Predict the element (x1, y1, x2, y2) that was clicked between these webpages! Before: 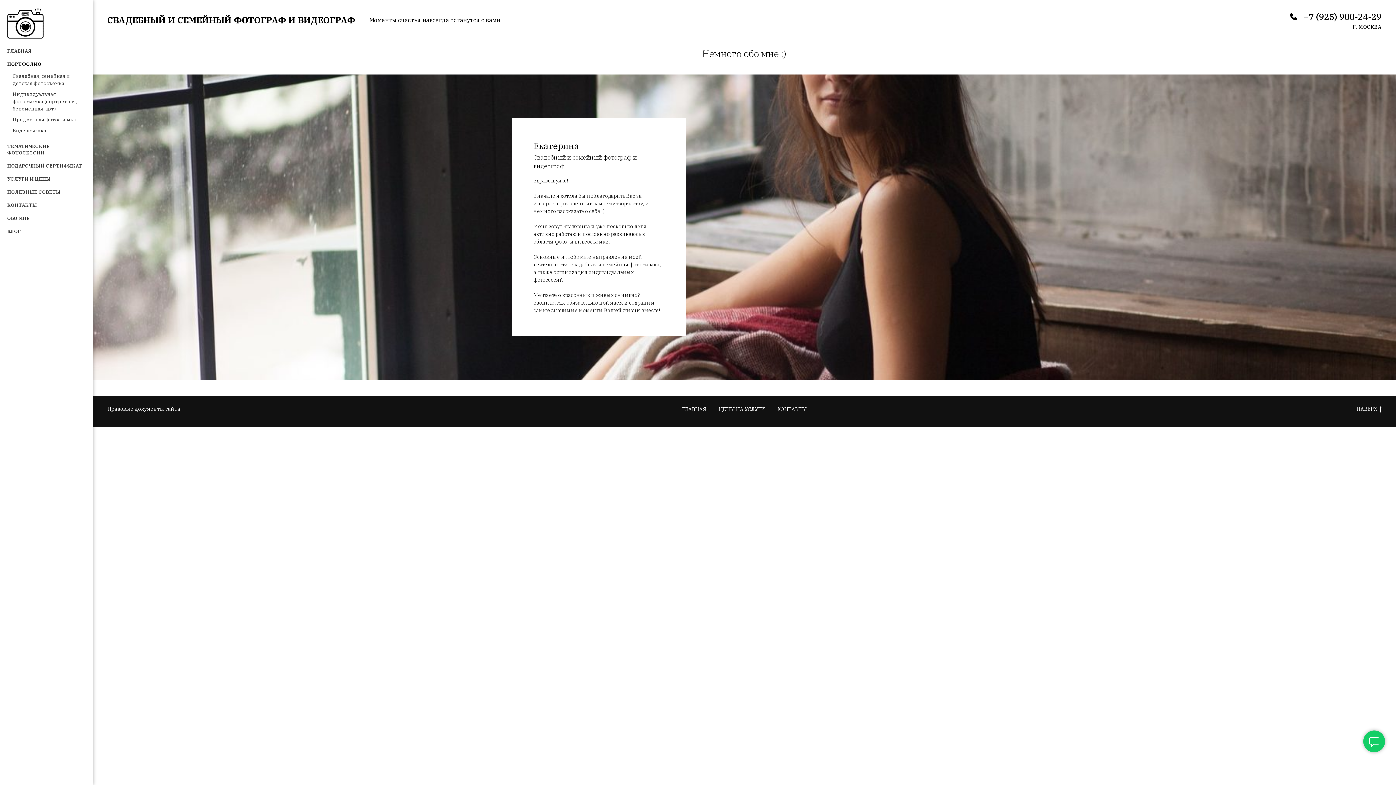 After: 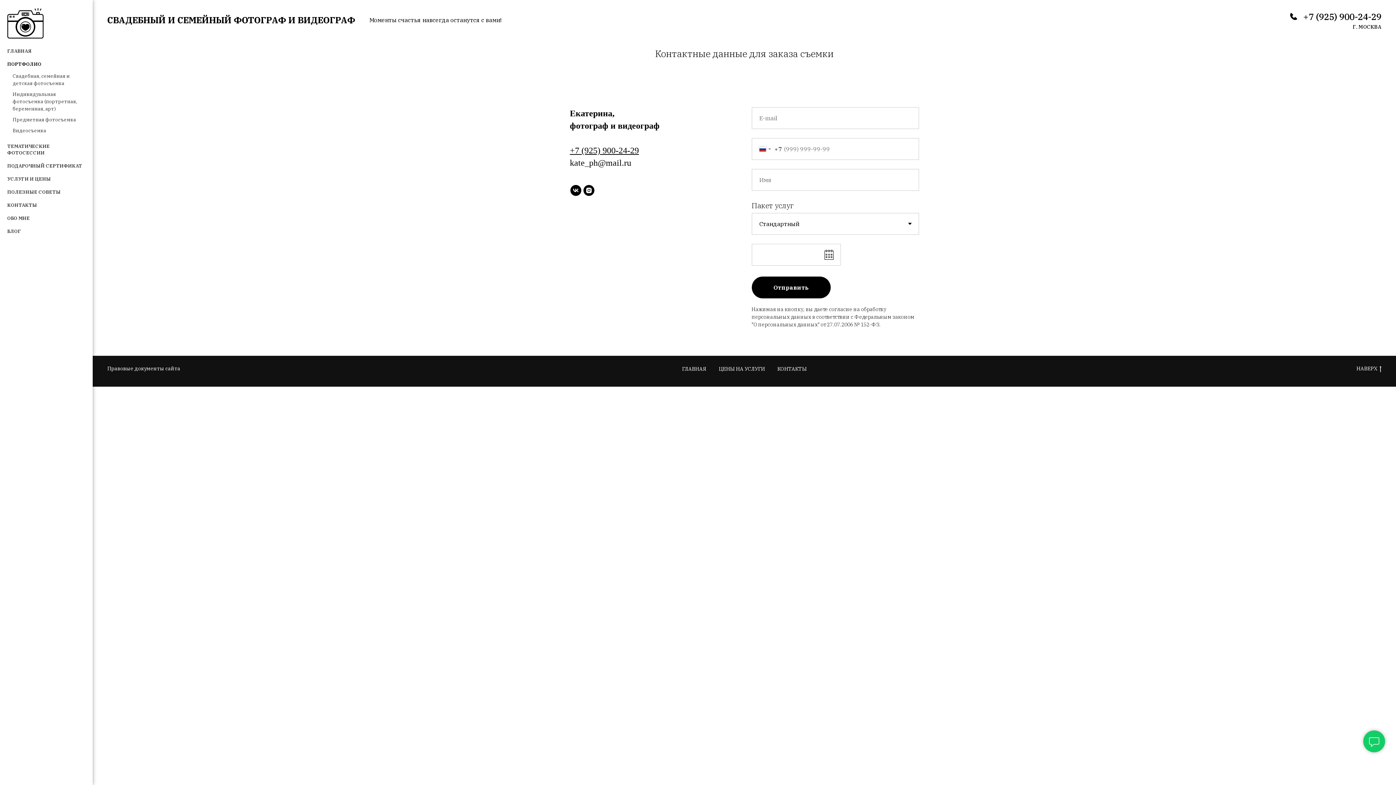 Action: label: КОНТАКТЫ bbox: (777, 406, 806, 412)